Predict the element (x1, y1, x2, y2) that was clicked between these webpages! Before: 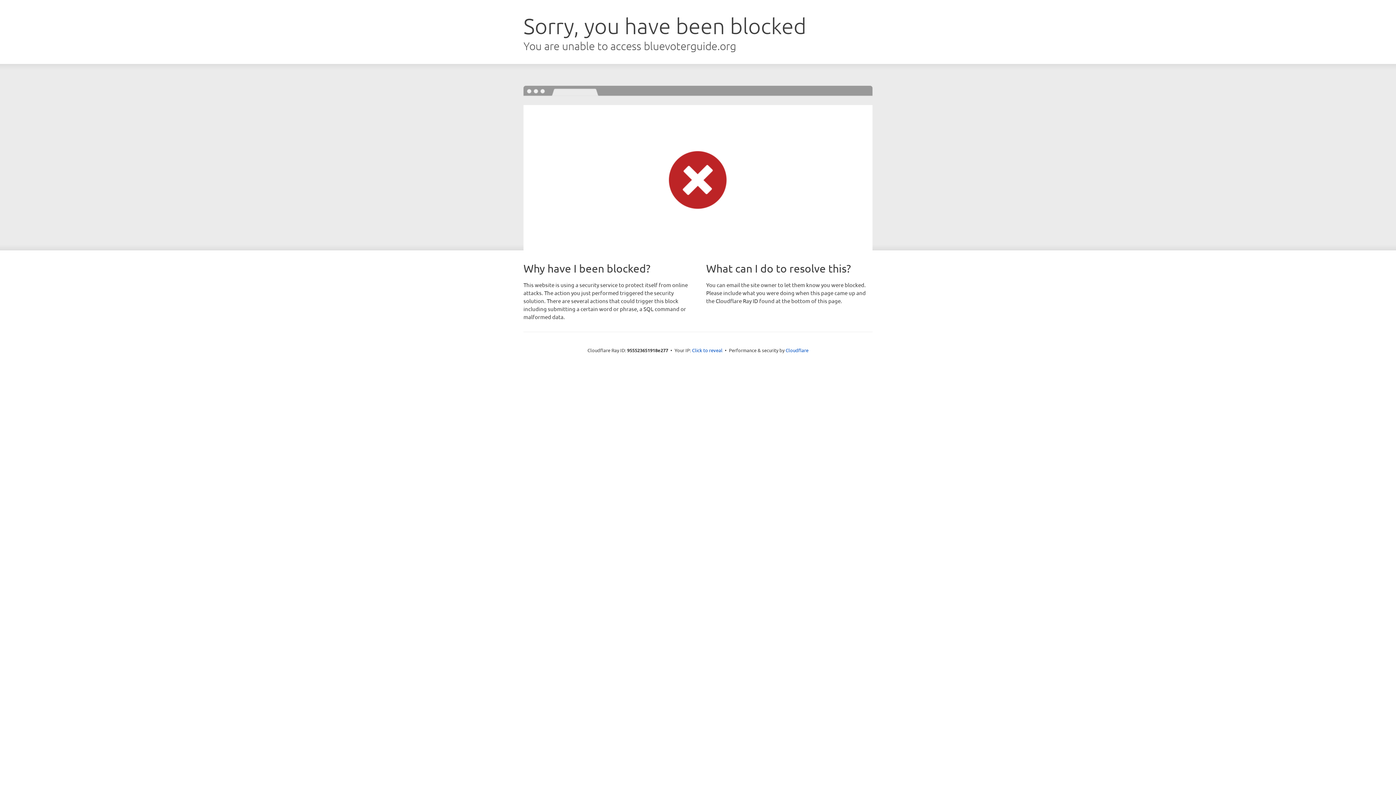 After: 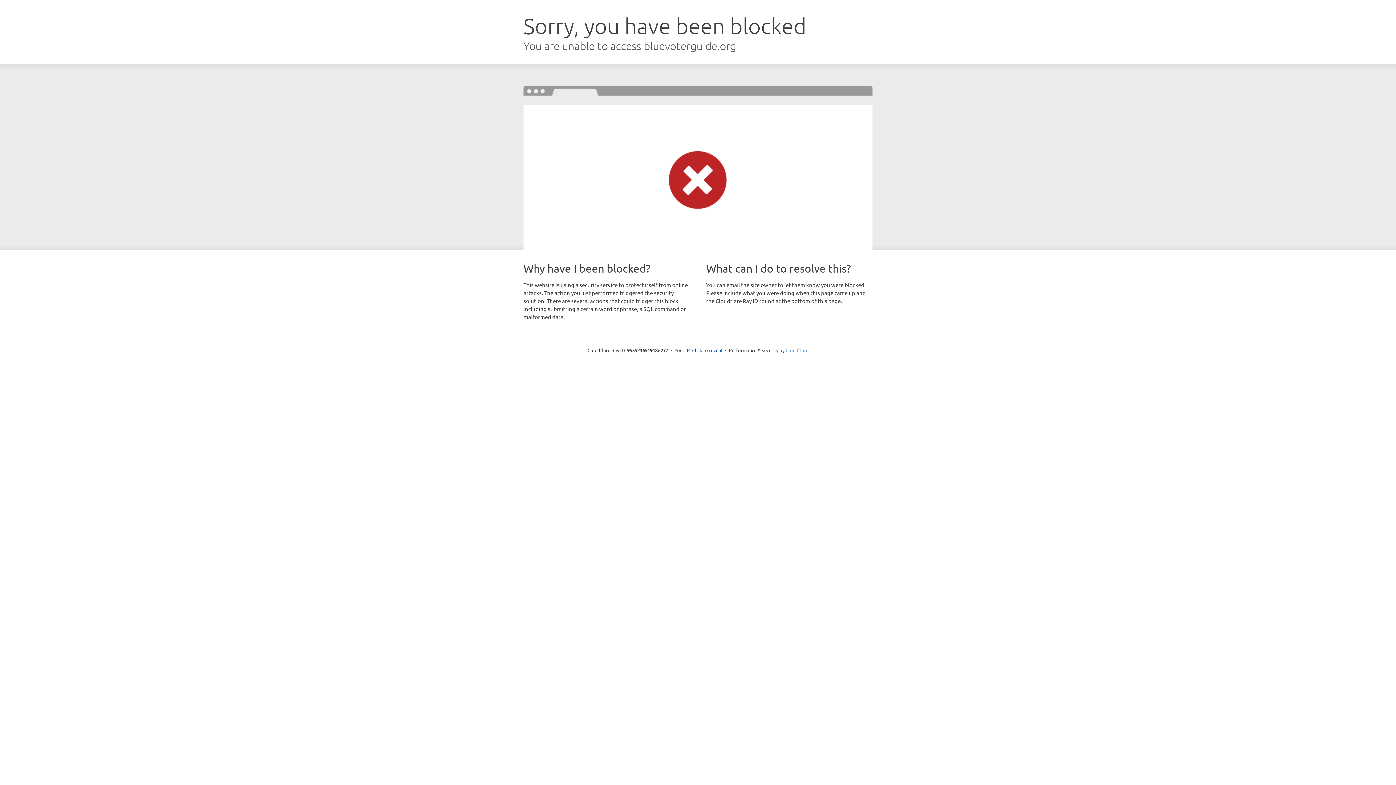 Action: bbox: (785, 347, 808, 353) label: Cloudflare